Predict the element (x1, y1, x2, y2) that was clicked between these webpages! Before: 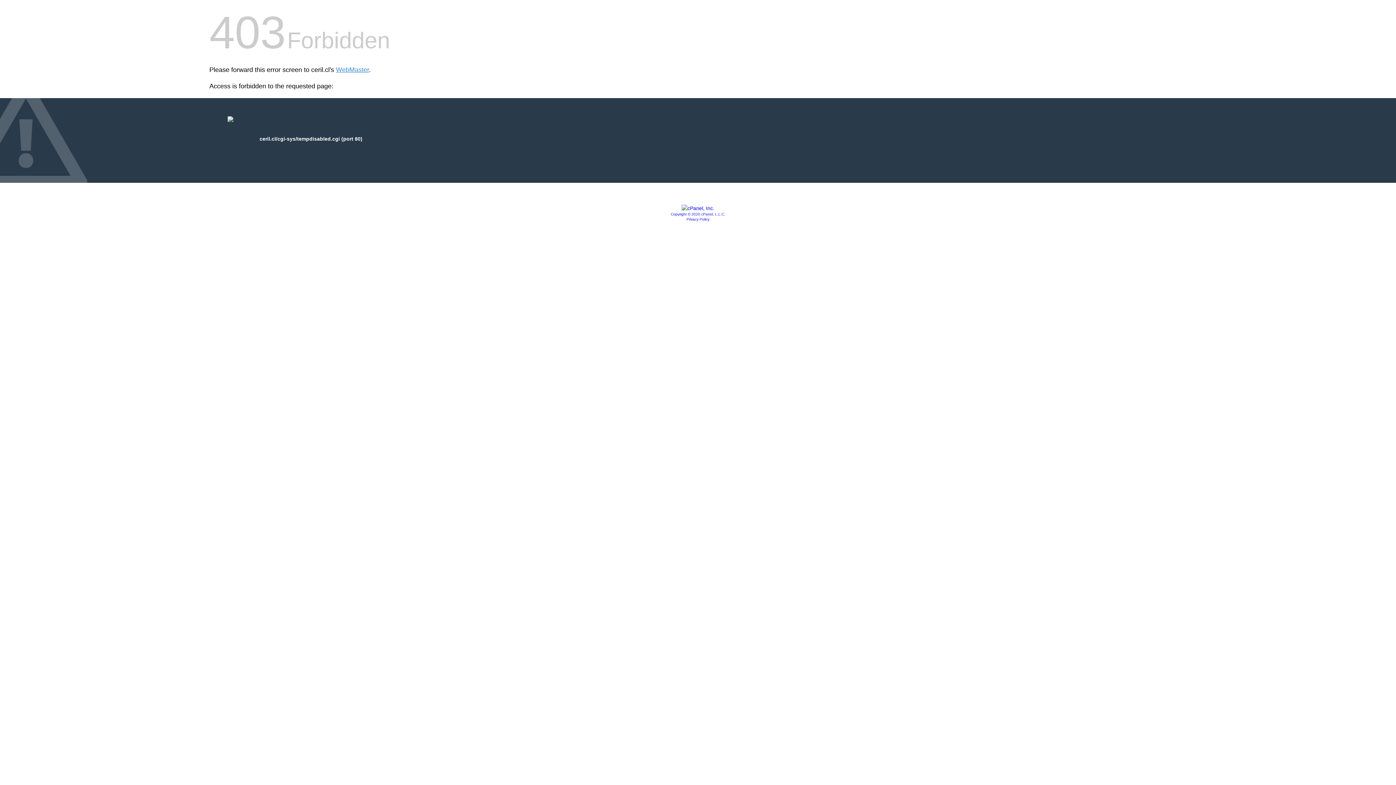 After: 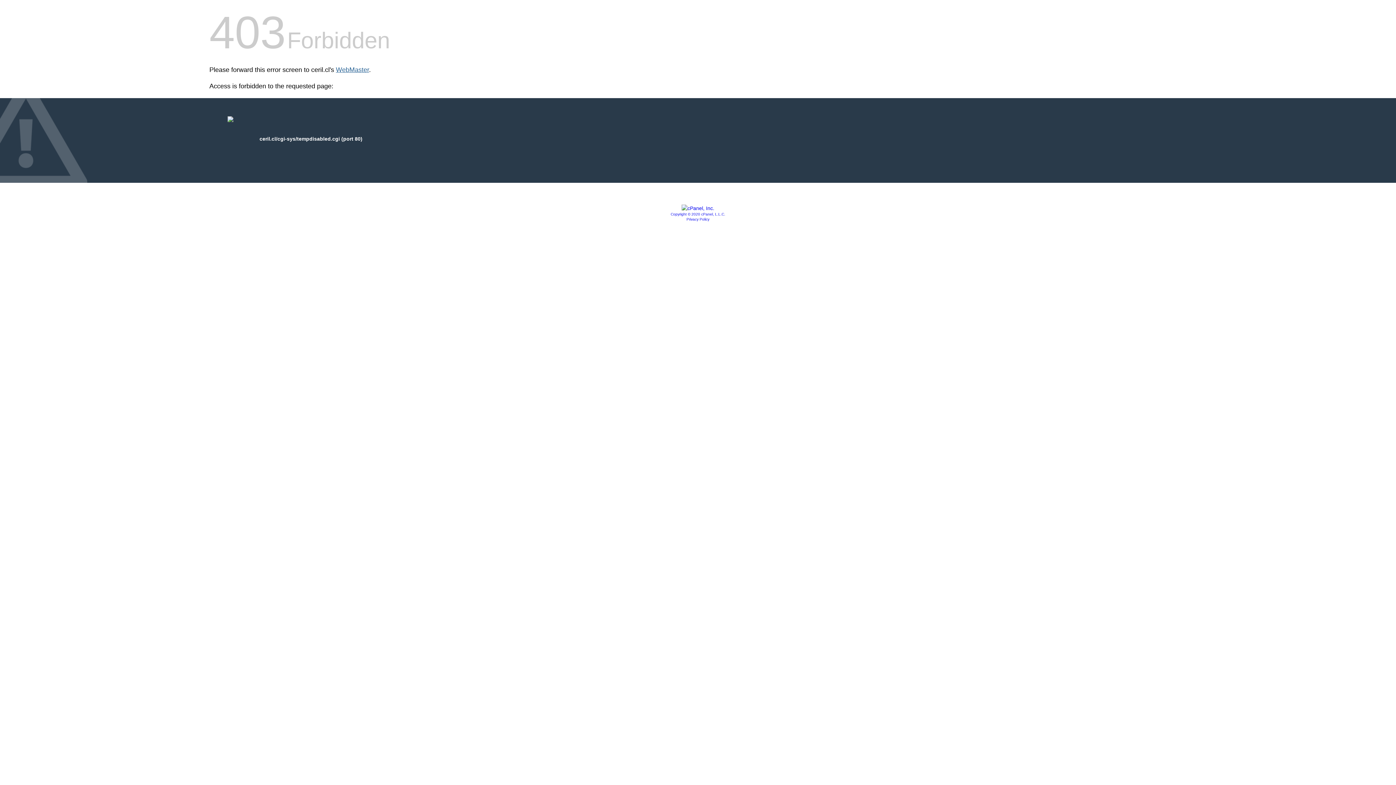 Action: label: WebMaster bbox: (336, 66, 369, 73)